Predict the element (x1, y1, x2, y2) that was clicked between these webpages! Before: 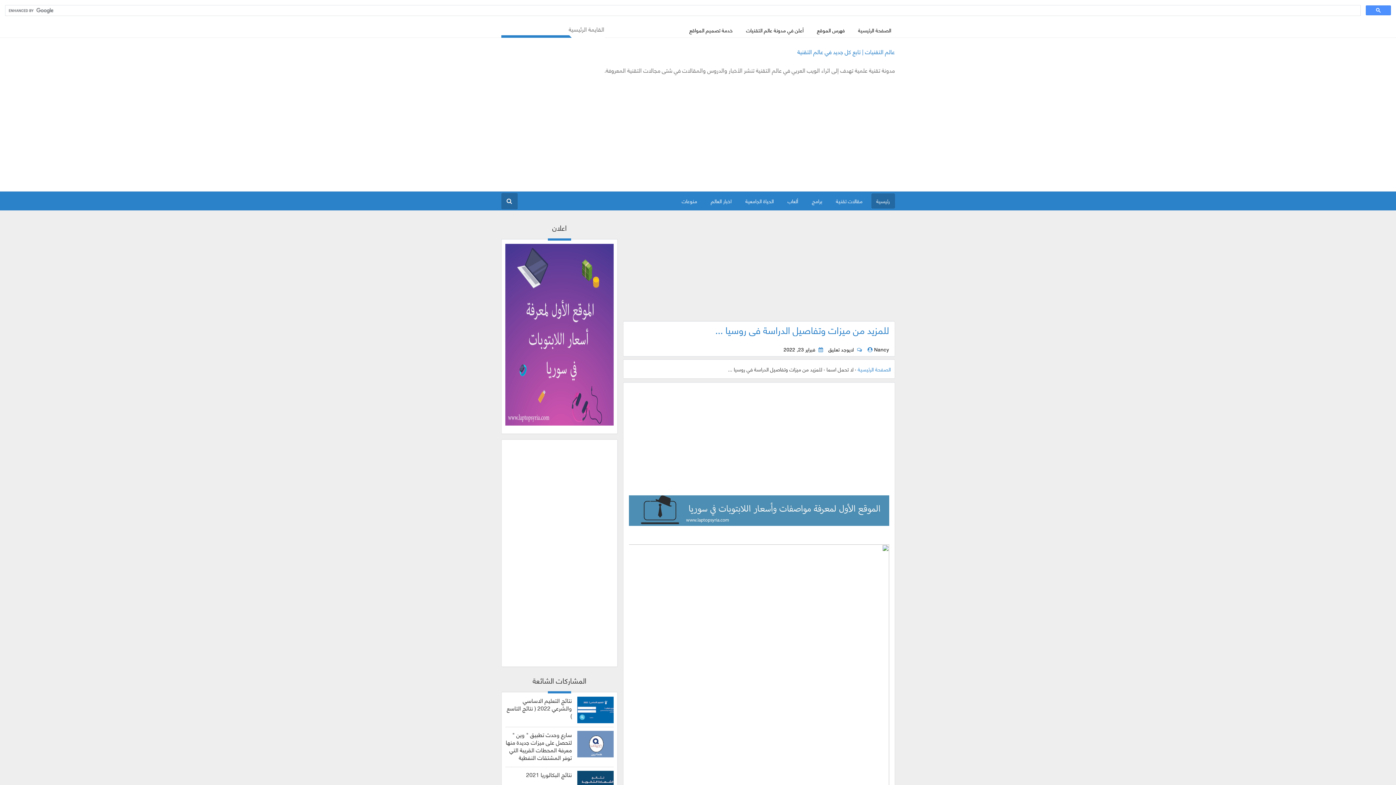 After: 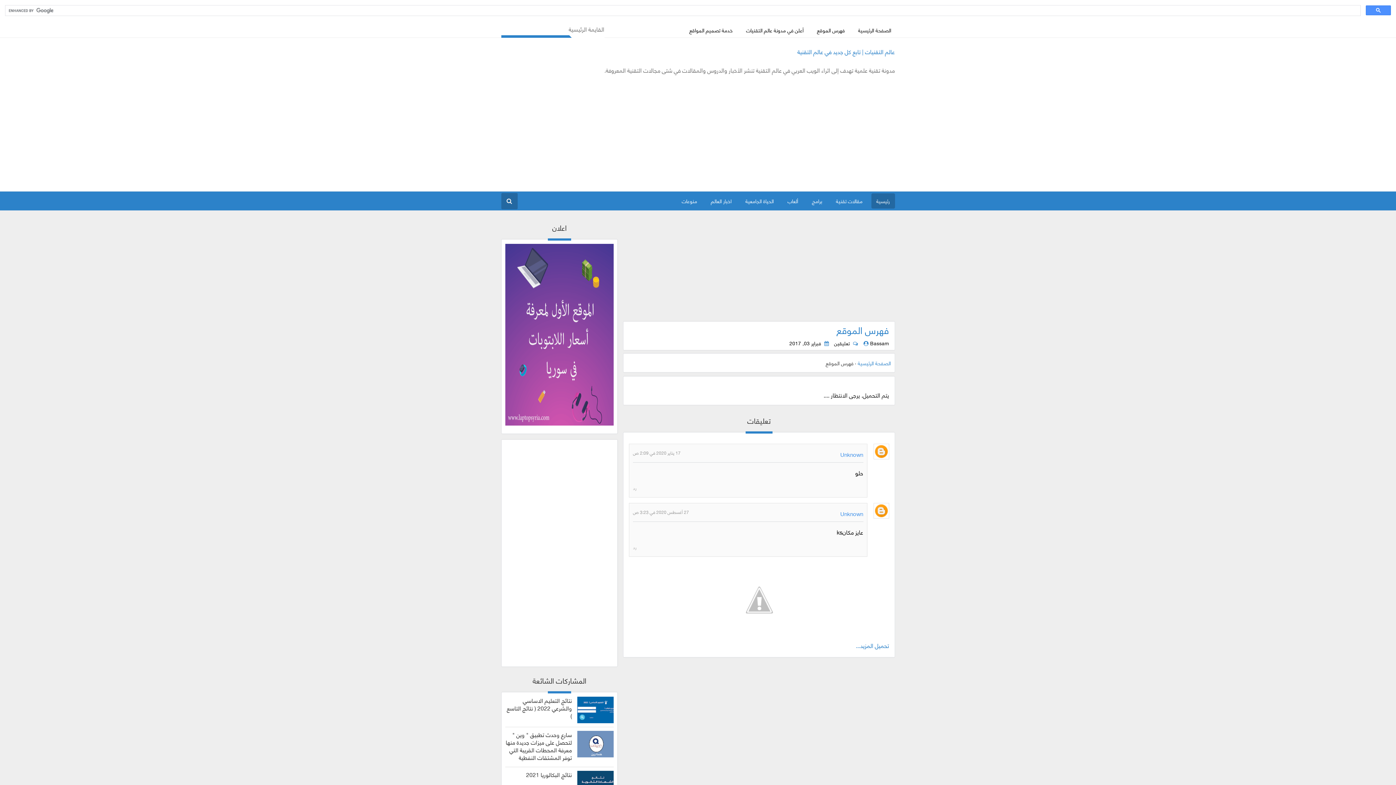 Action: bbox: (817, 24, 844, 35) label: فهرس الموقع